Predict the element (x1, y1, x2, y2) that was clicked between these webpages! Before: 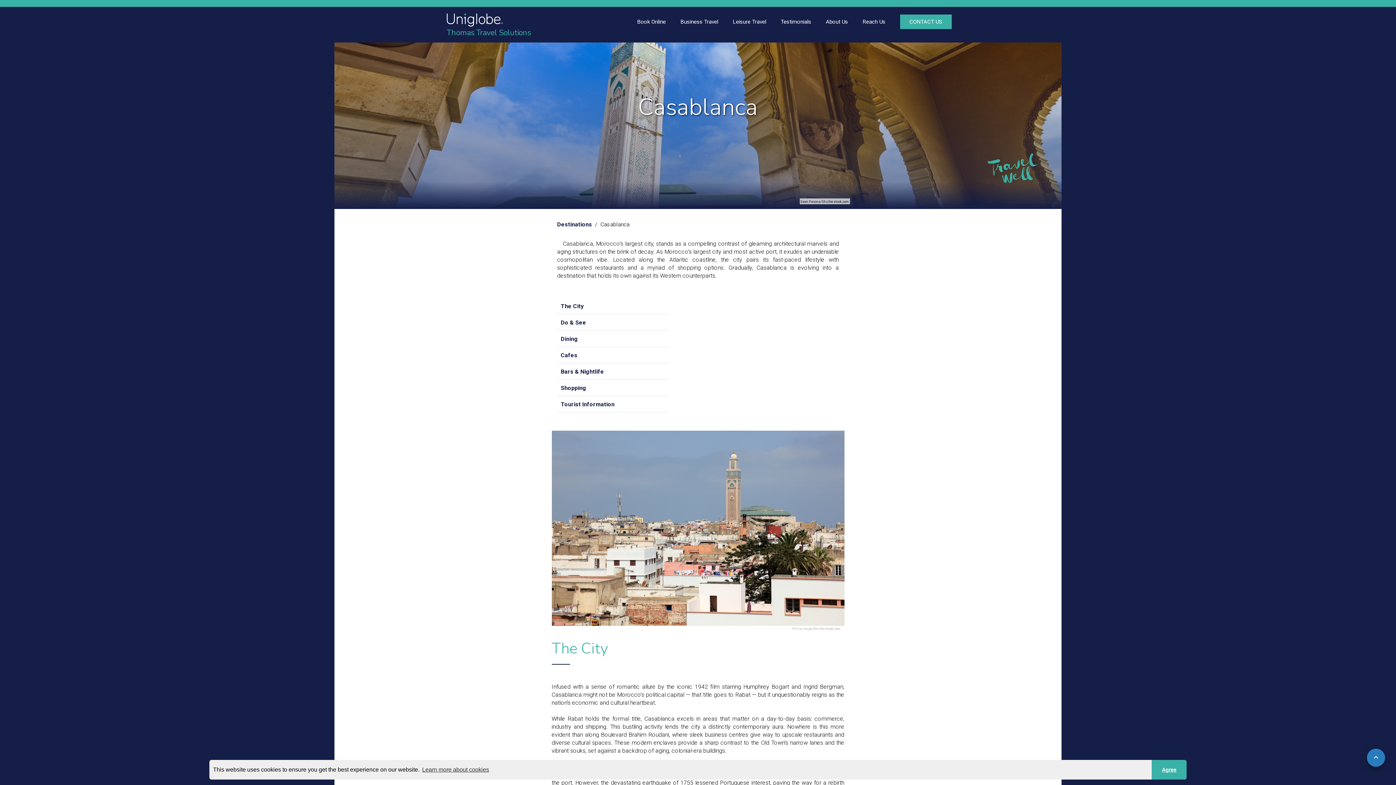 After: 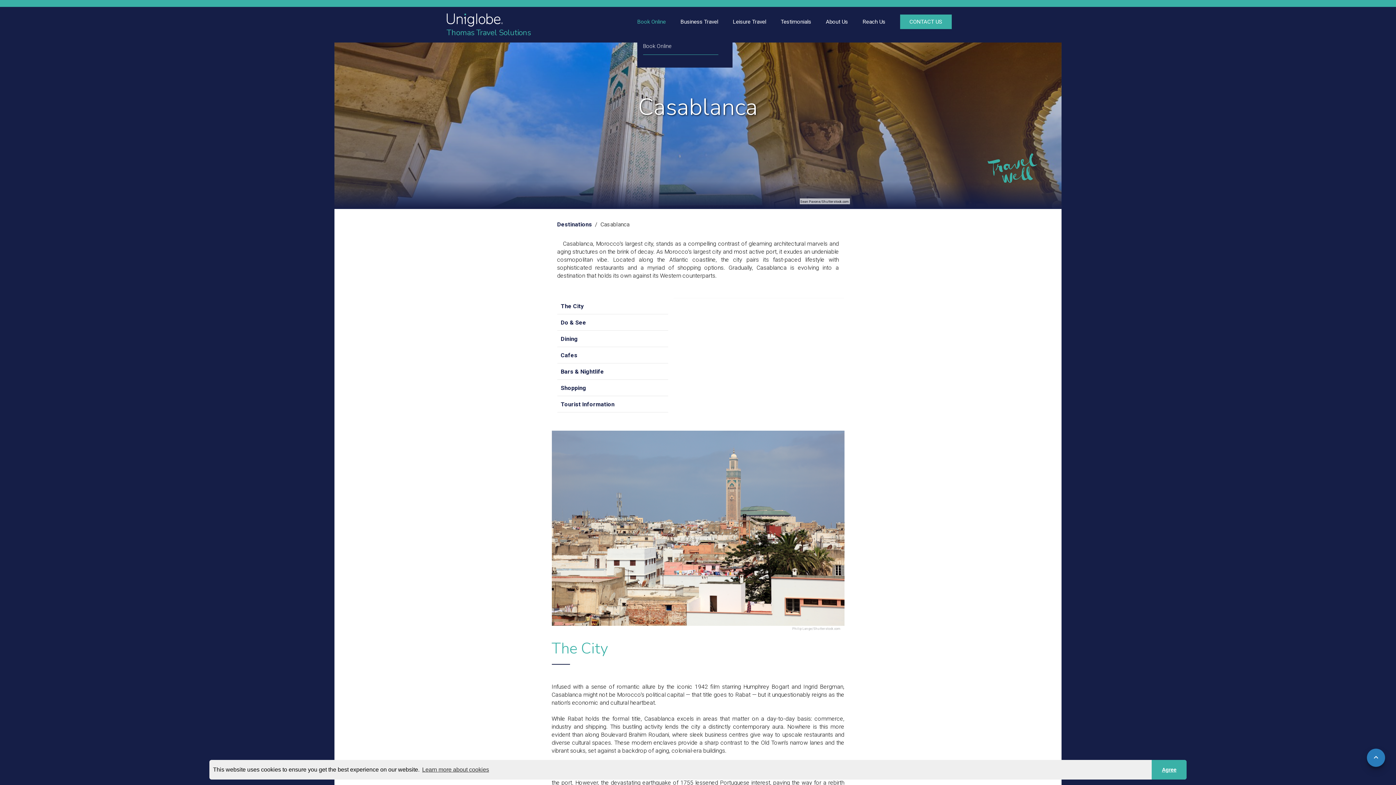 Action: label: Book Online bbox: (637, 17, 666, 26)